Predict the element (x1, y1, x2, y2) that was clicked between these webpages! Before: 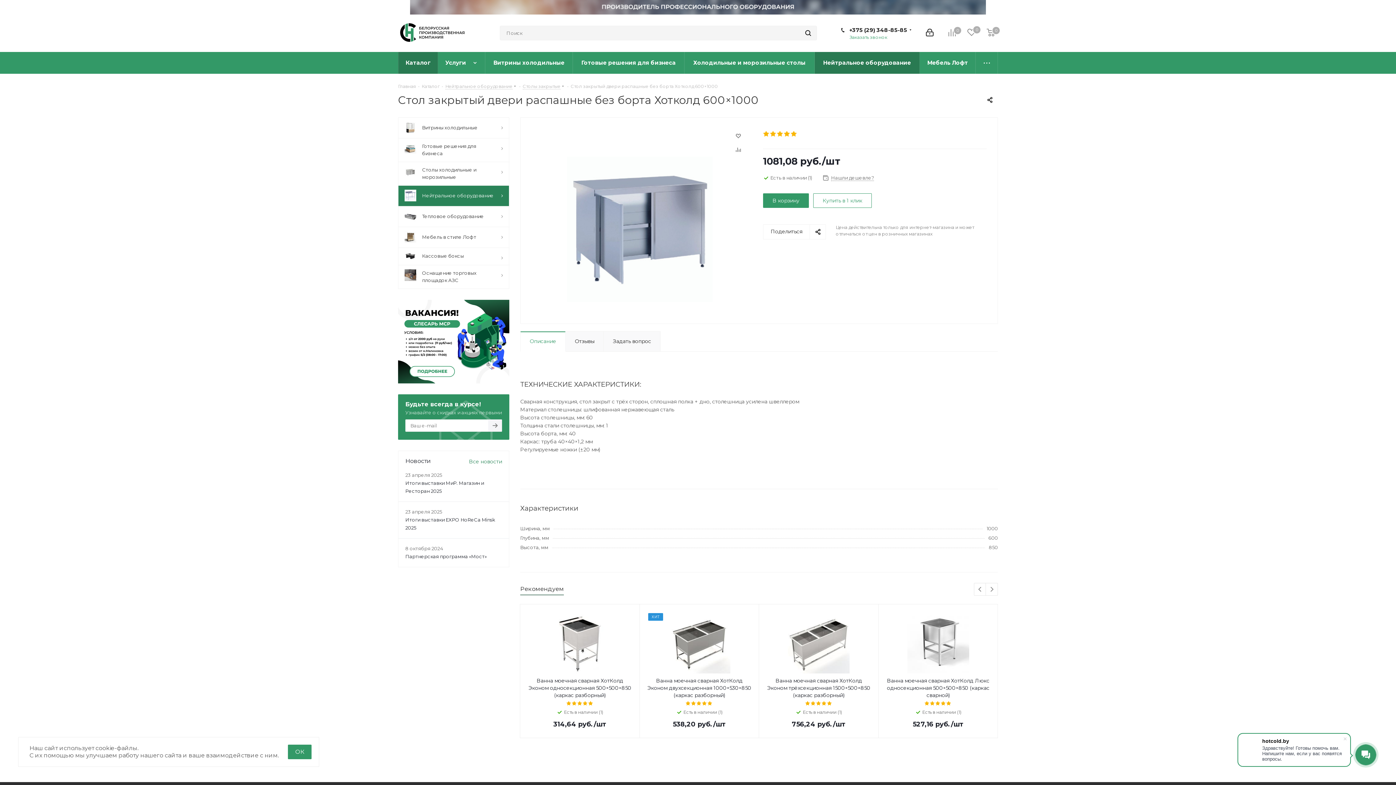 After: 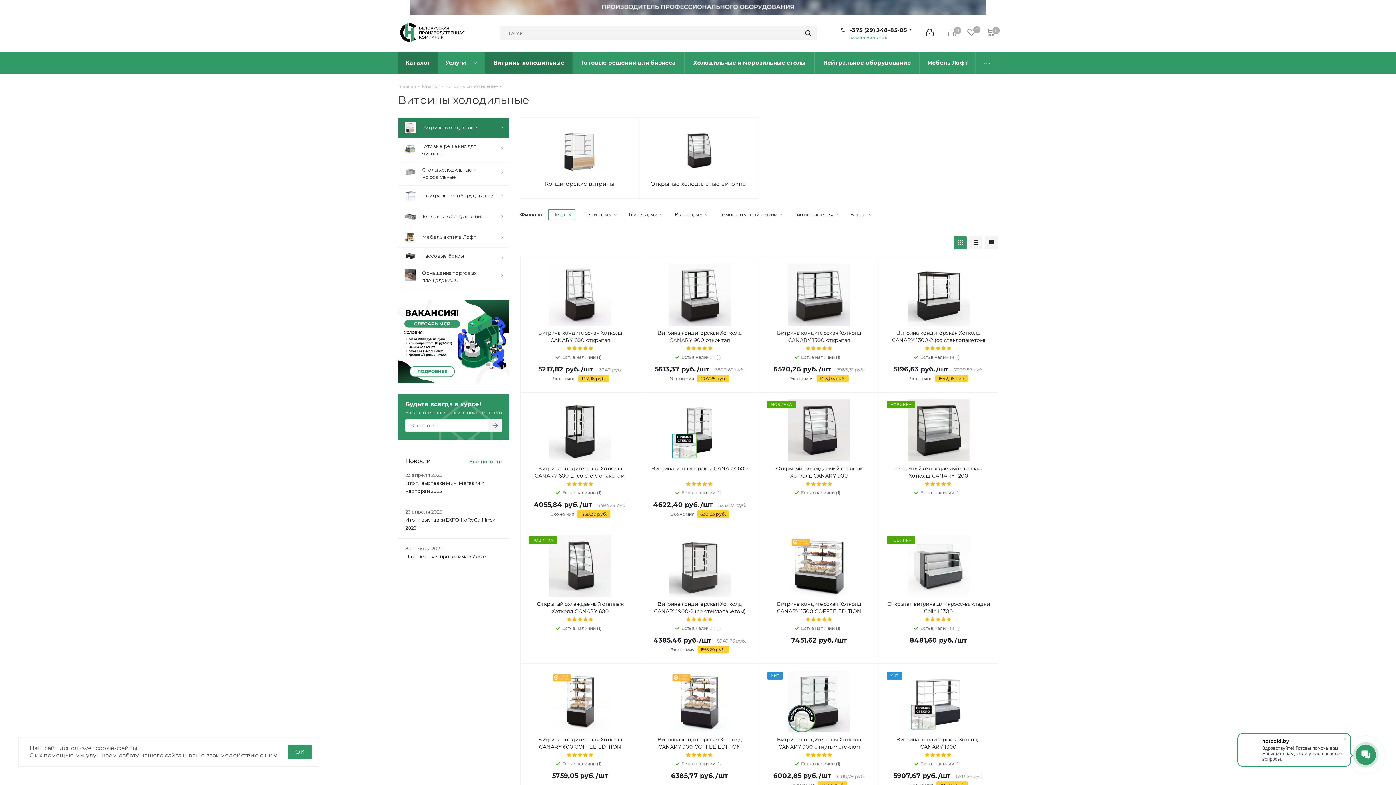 Action: label: 	Витрины холодильные bbox: (398, 117, 509, 138)